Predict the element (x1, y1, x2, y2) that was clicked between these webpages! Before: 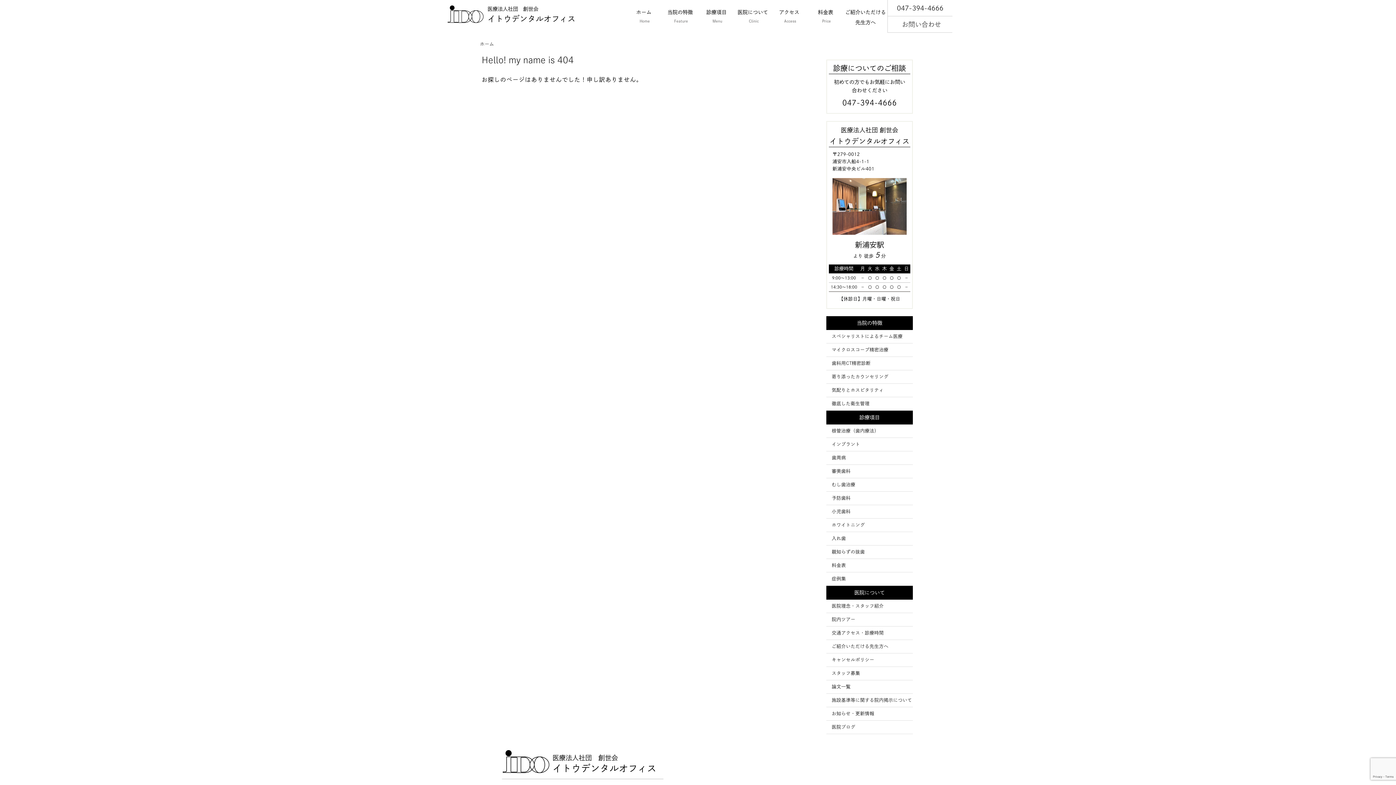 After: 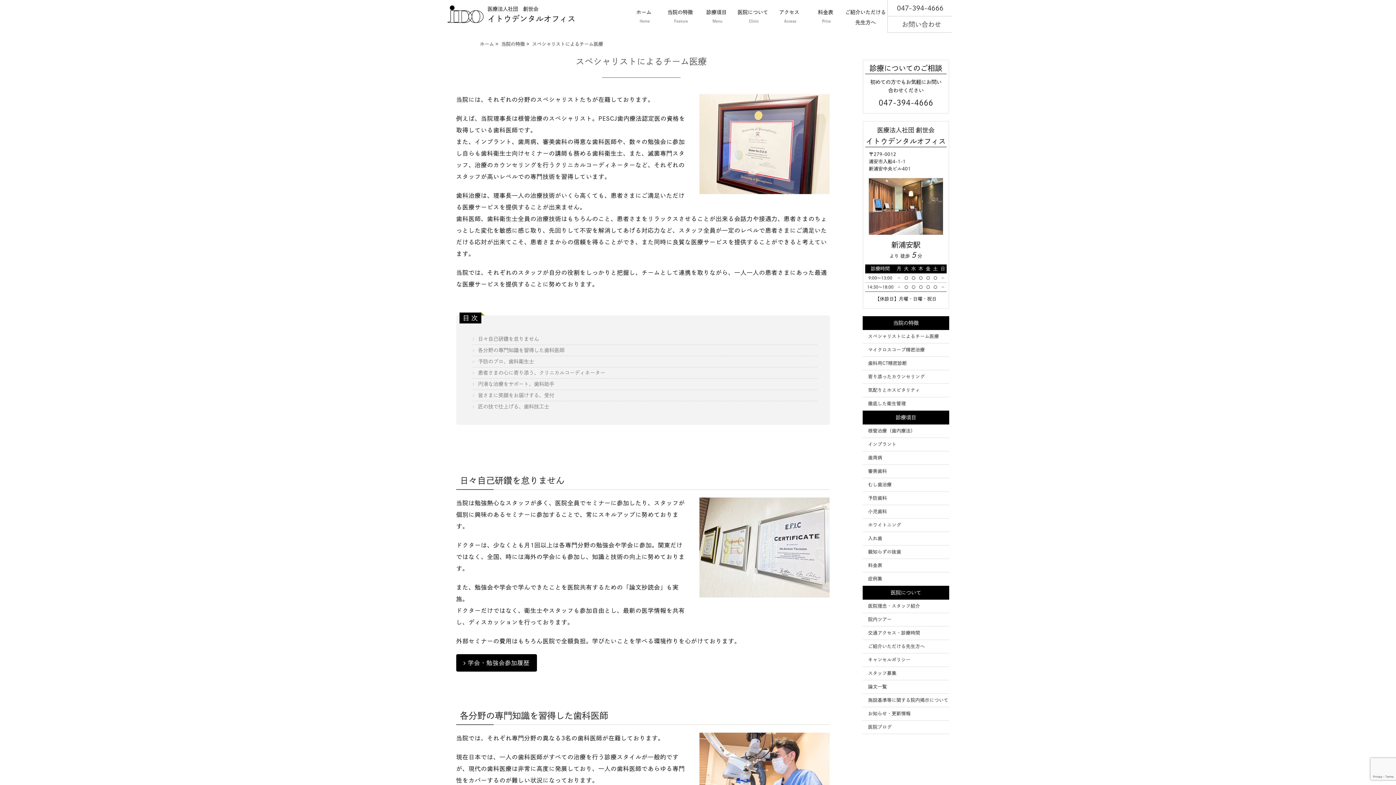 Action: label: スペシャリストによるチーム医療 bbox: (826, 330, 913, 343)